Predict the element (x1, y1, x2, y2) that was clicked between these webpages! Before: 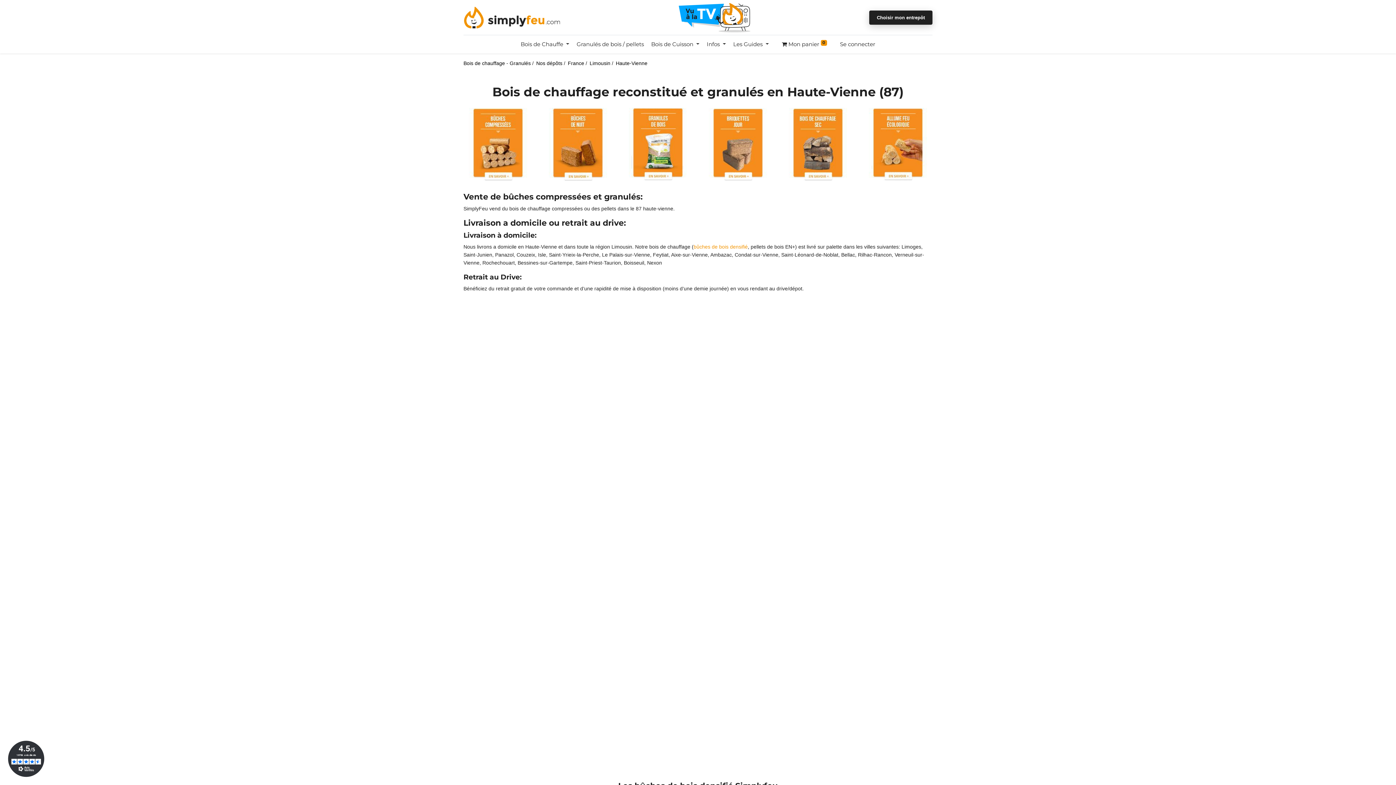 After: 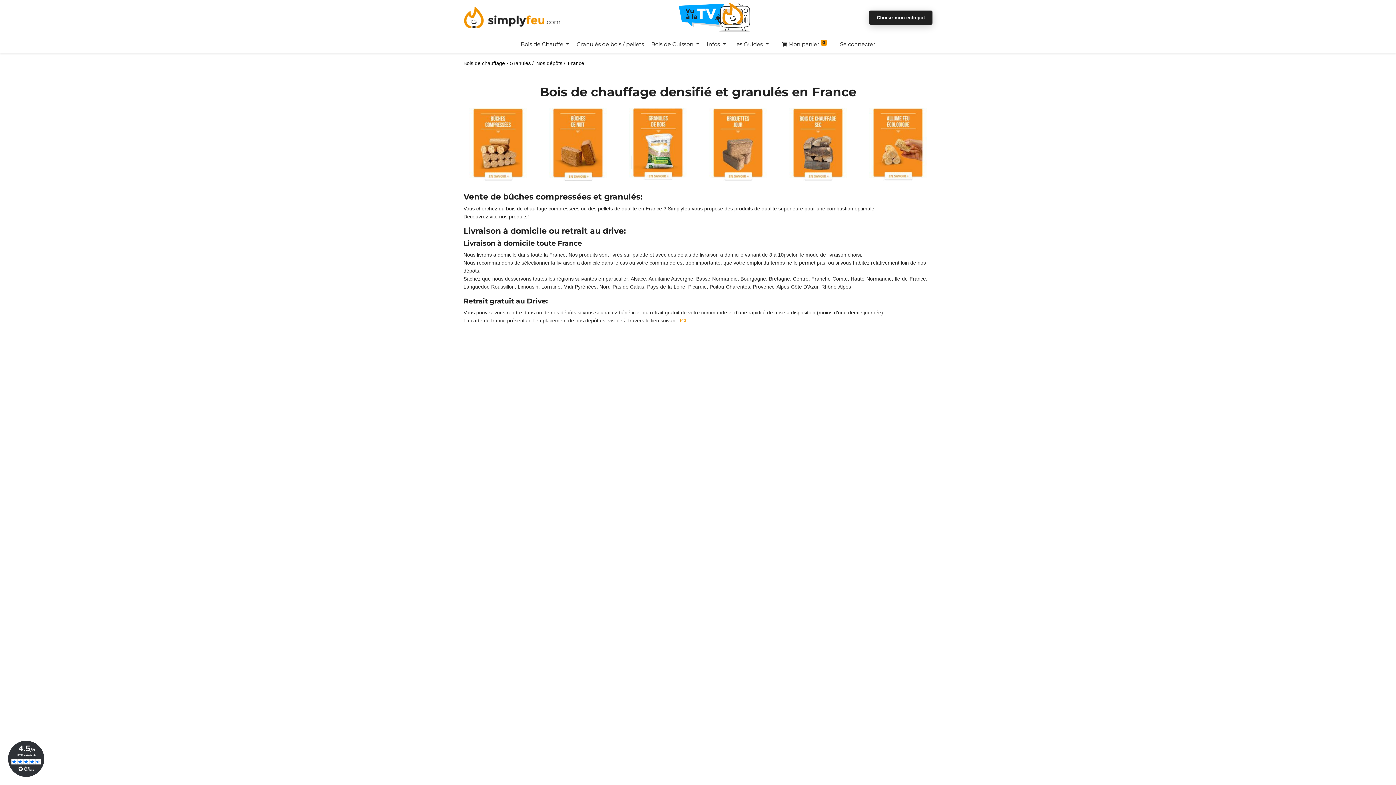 Action: label: France bbox: (568, 60, 584, 66)